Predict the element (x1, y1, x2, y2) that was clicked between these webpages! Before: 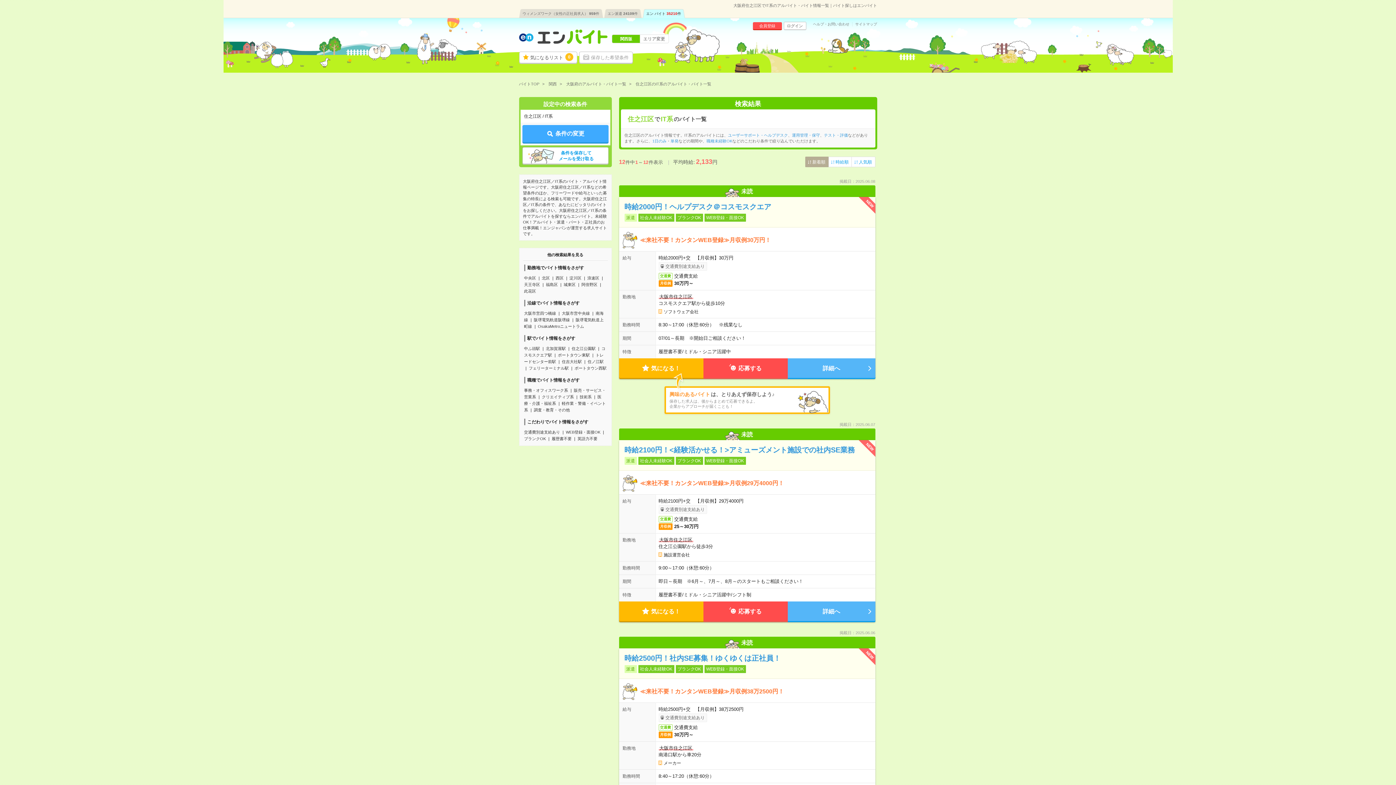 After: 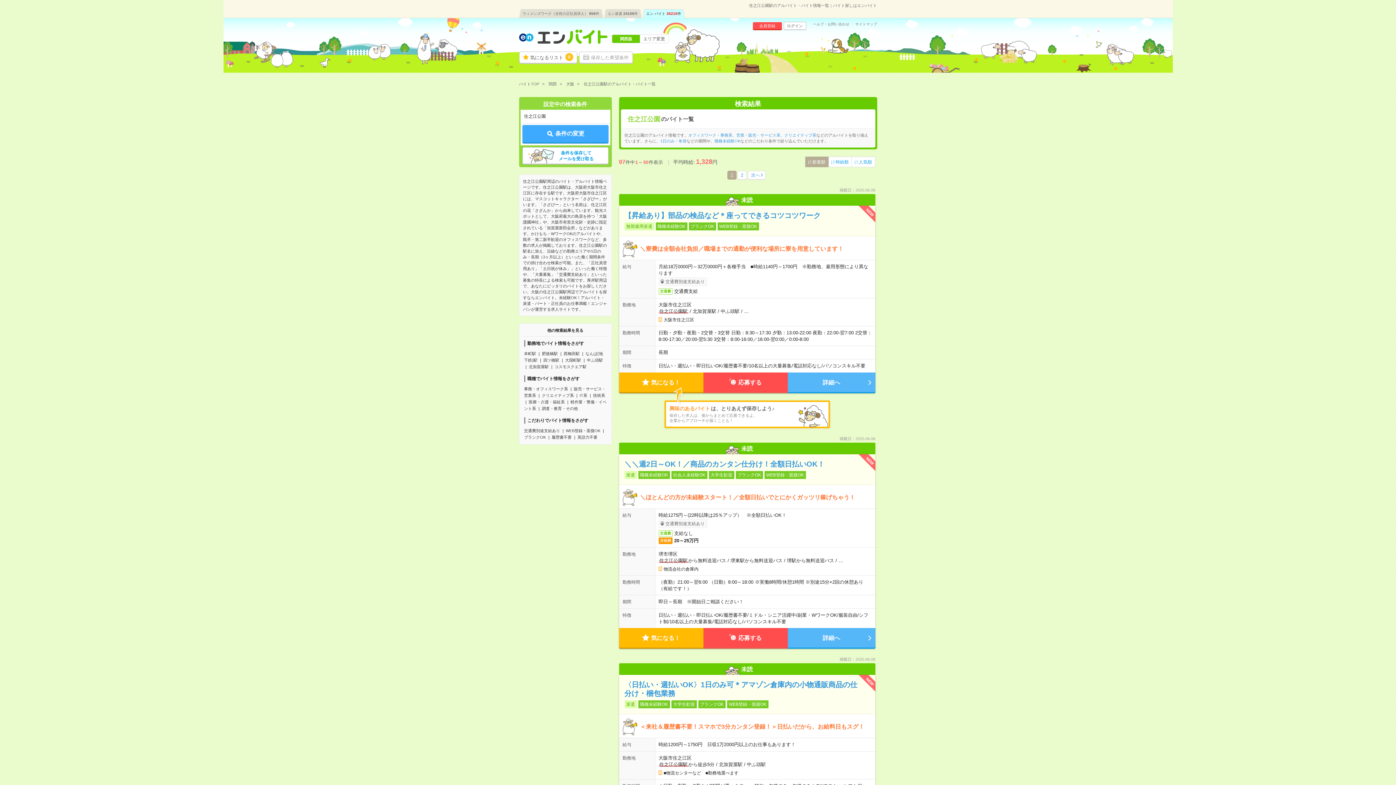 Action: bbox: (571, 346, 595, 350) label: 住之江公園駅